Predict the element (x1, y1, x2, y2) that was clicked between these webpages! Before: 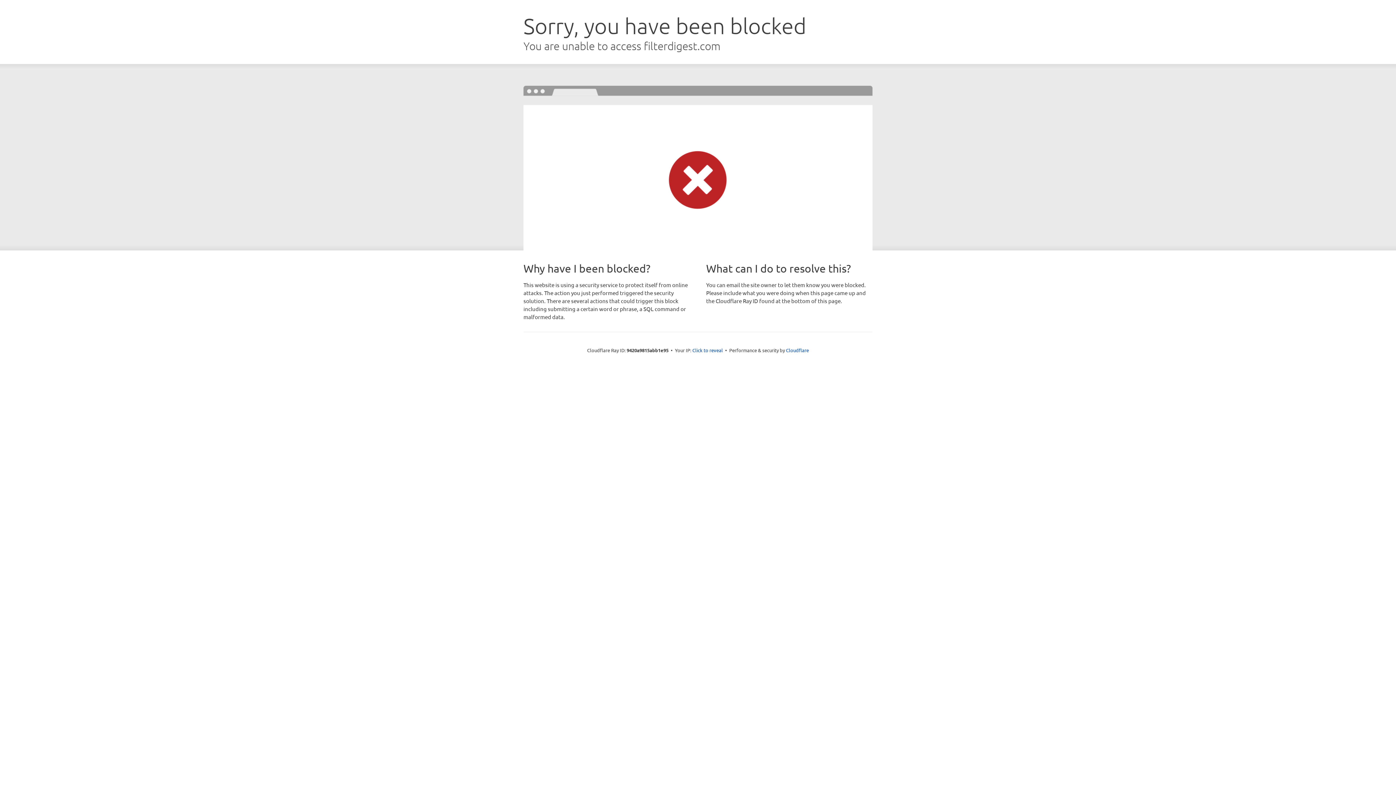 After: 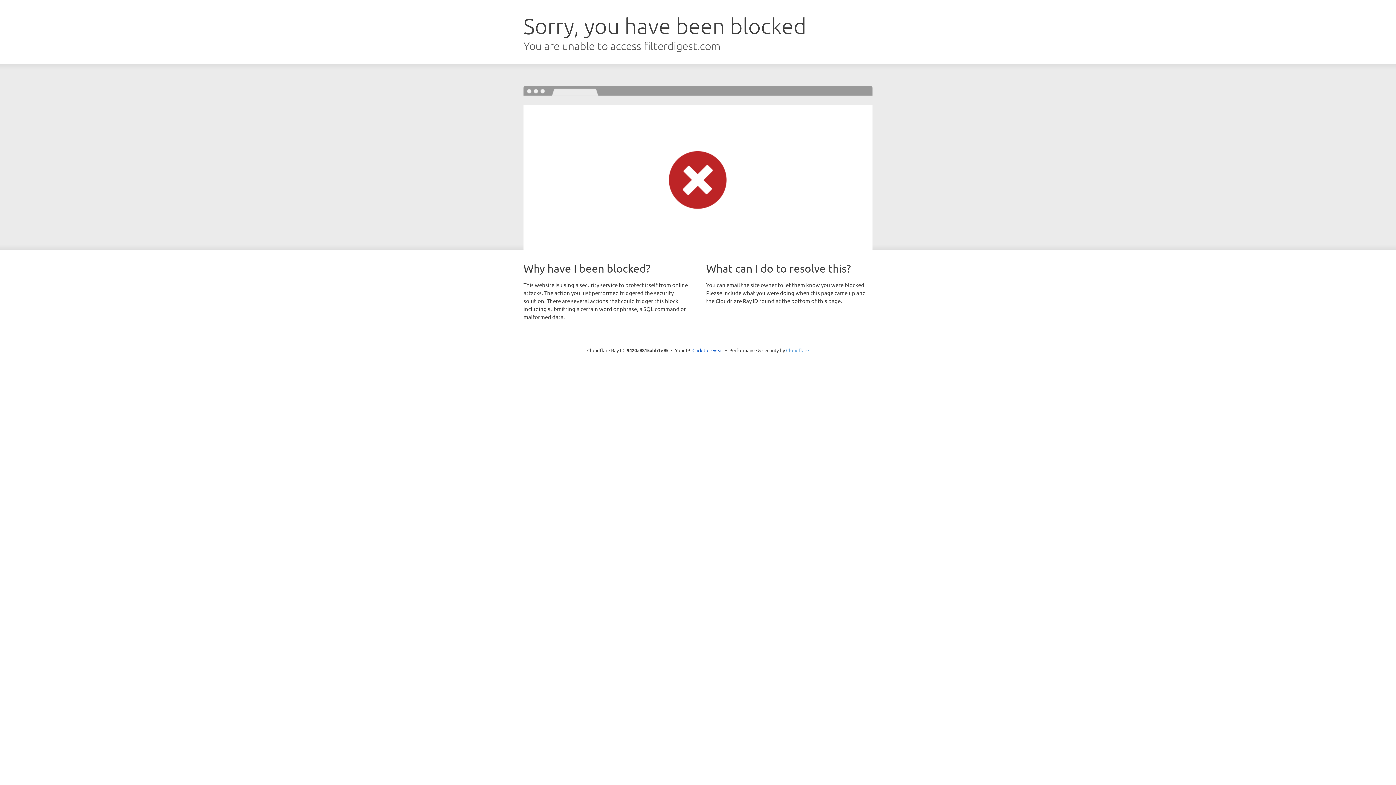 Action: bbox: (786, 347, 809, 353) label: Cloudflare